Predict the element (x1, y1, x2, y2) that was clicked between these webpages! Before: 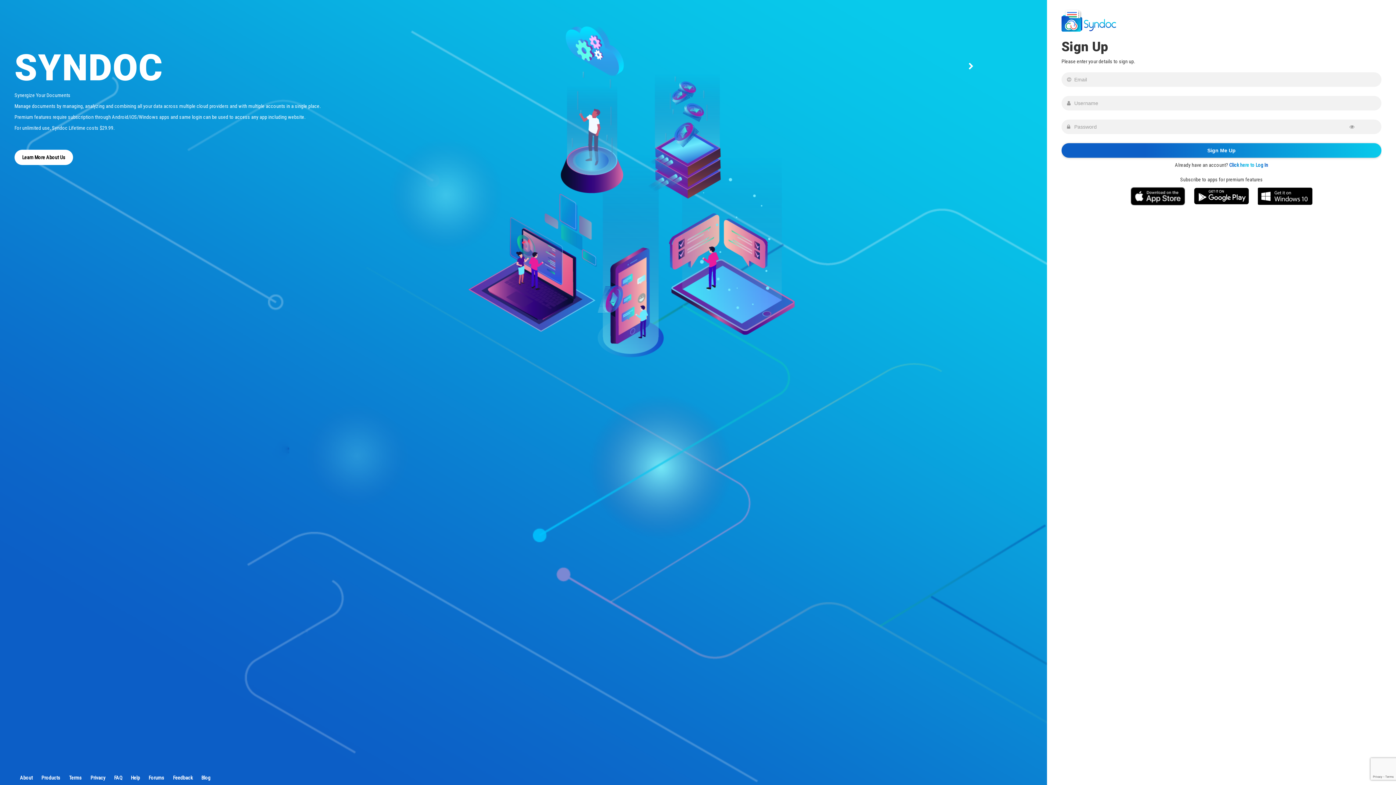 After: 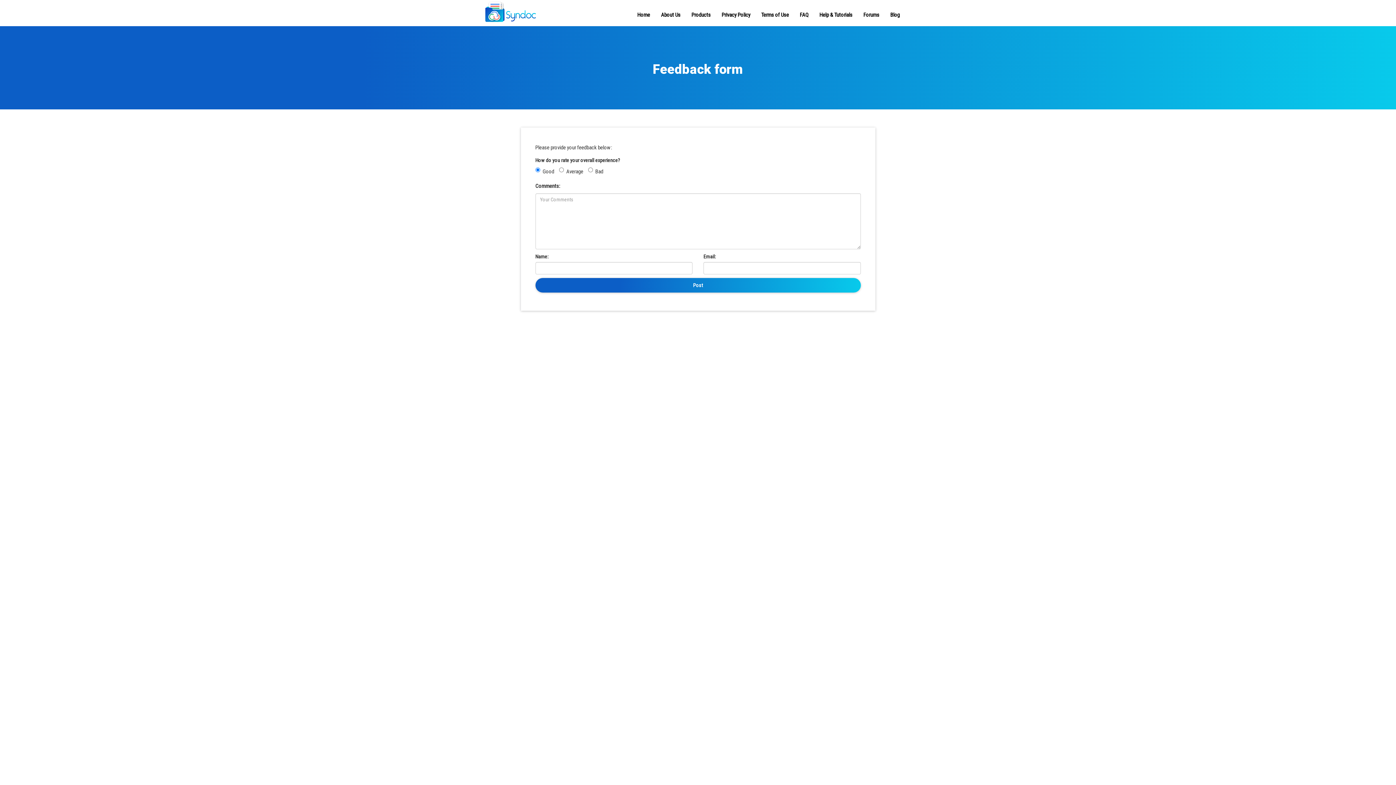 Action: label: Feedback bbox: (173, 775, 192, 781)